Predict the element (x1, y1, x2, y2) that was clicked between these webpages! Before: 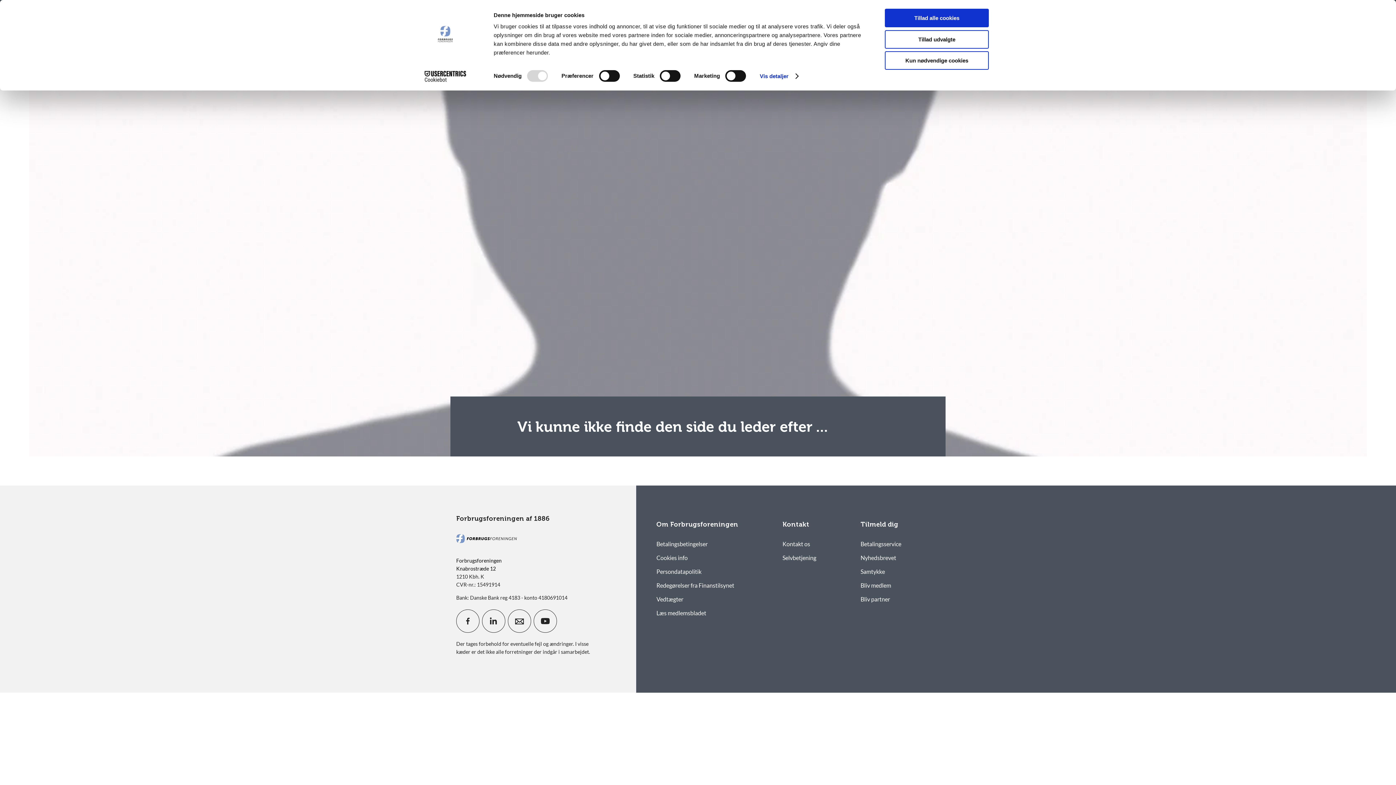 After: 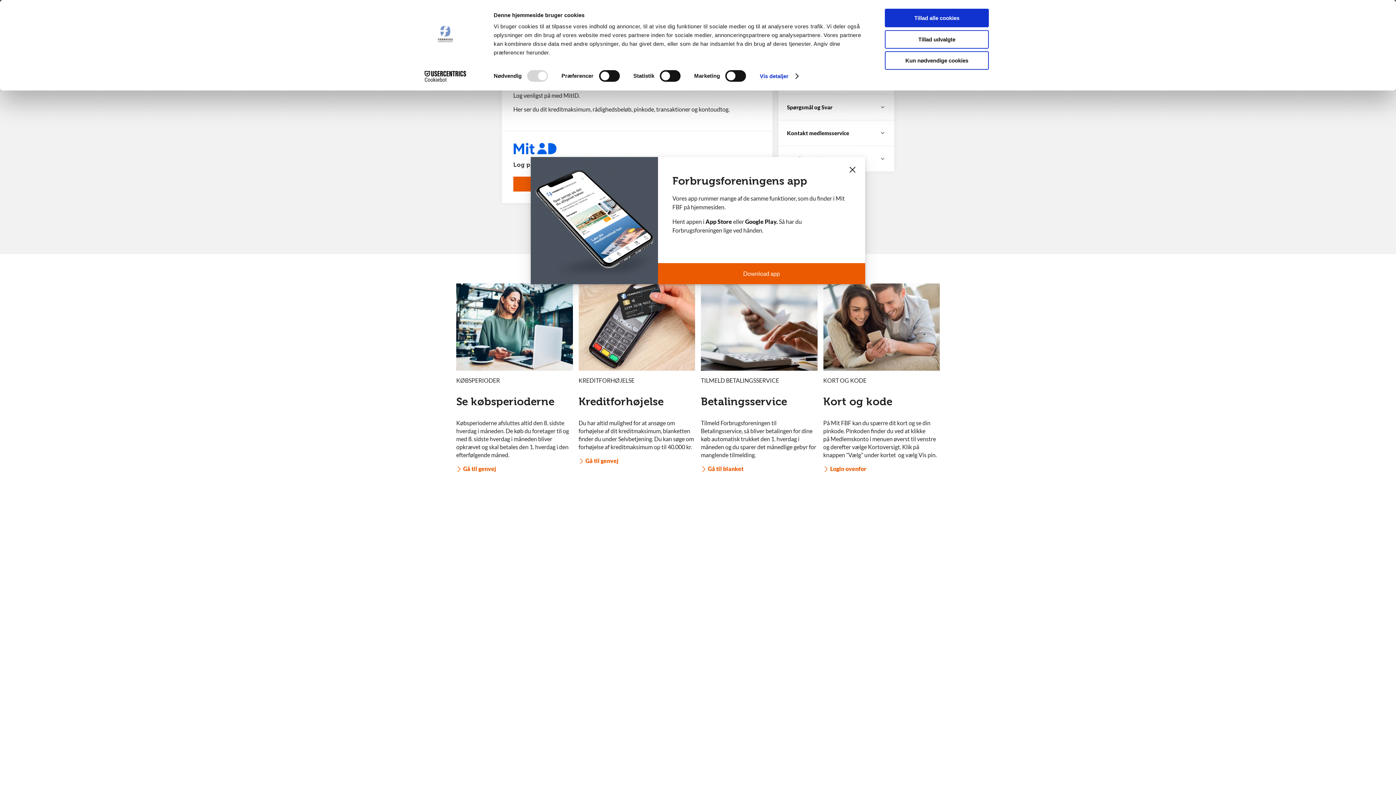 Action: bbox: (860, 554, 896, 561) label: Nyhedsbrevet